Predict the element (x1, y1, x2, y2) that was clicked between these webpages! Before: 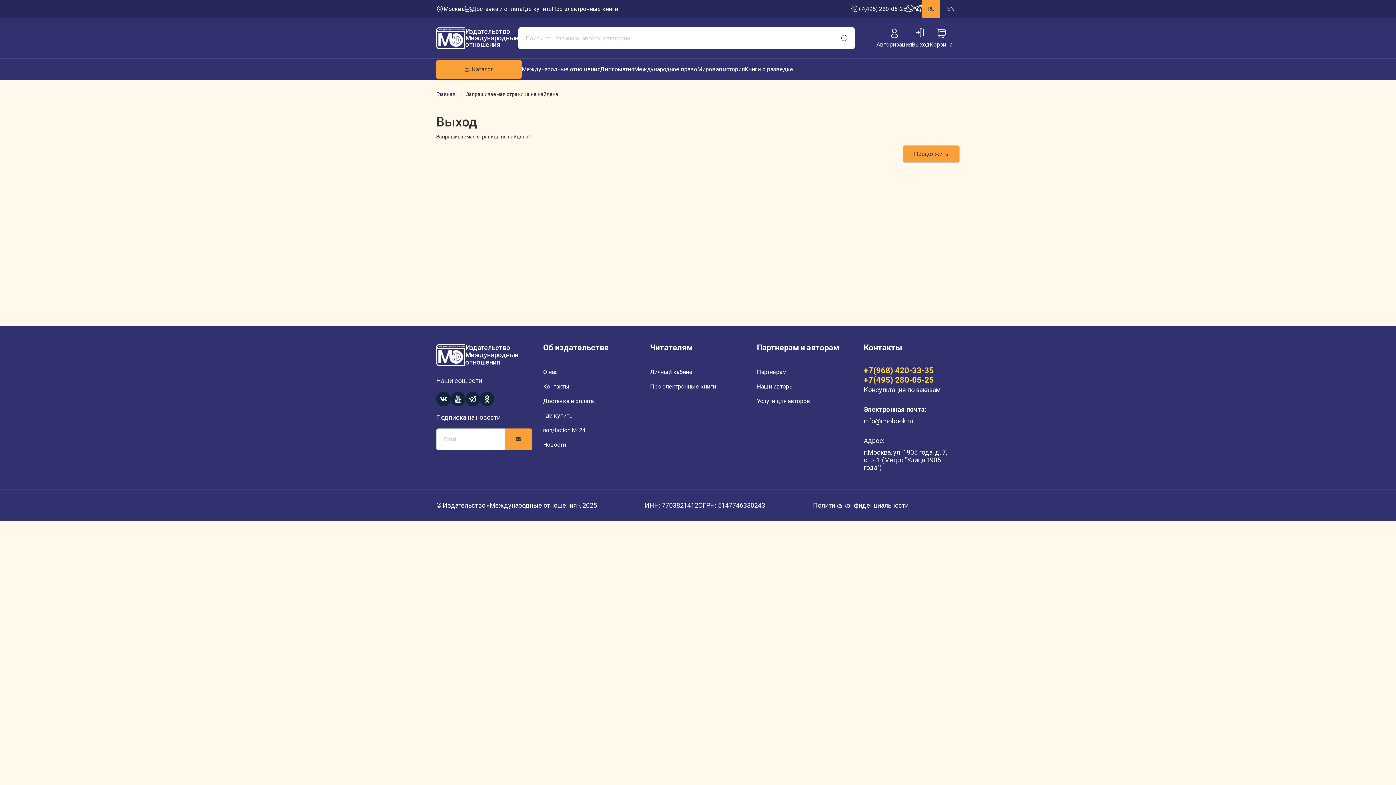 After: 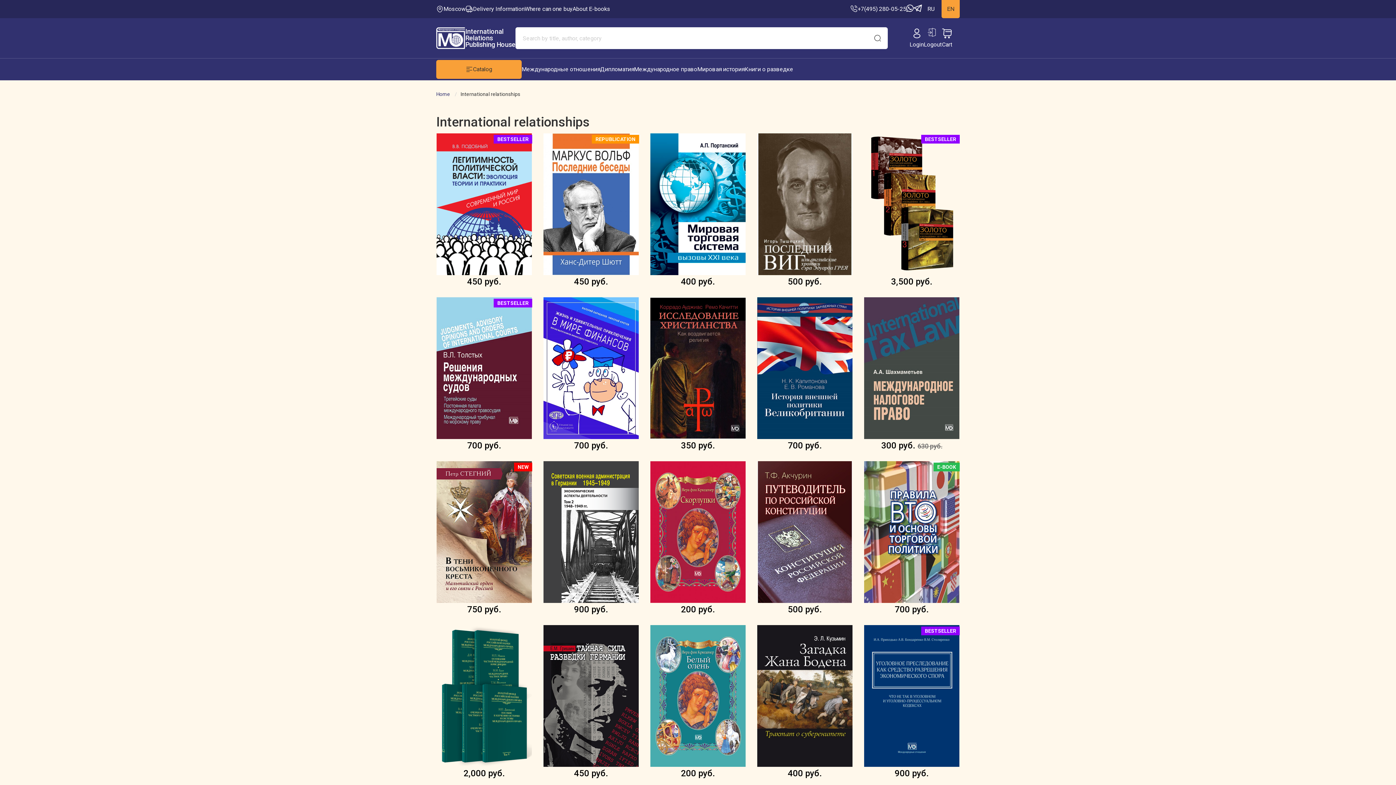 Action: label: EN bbox: (941, 0, 960, 18)